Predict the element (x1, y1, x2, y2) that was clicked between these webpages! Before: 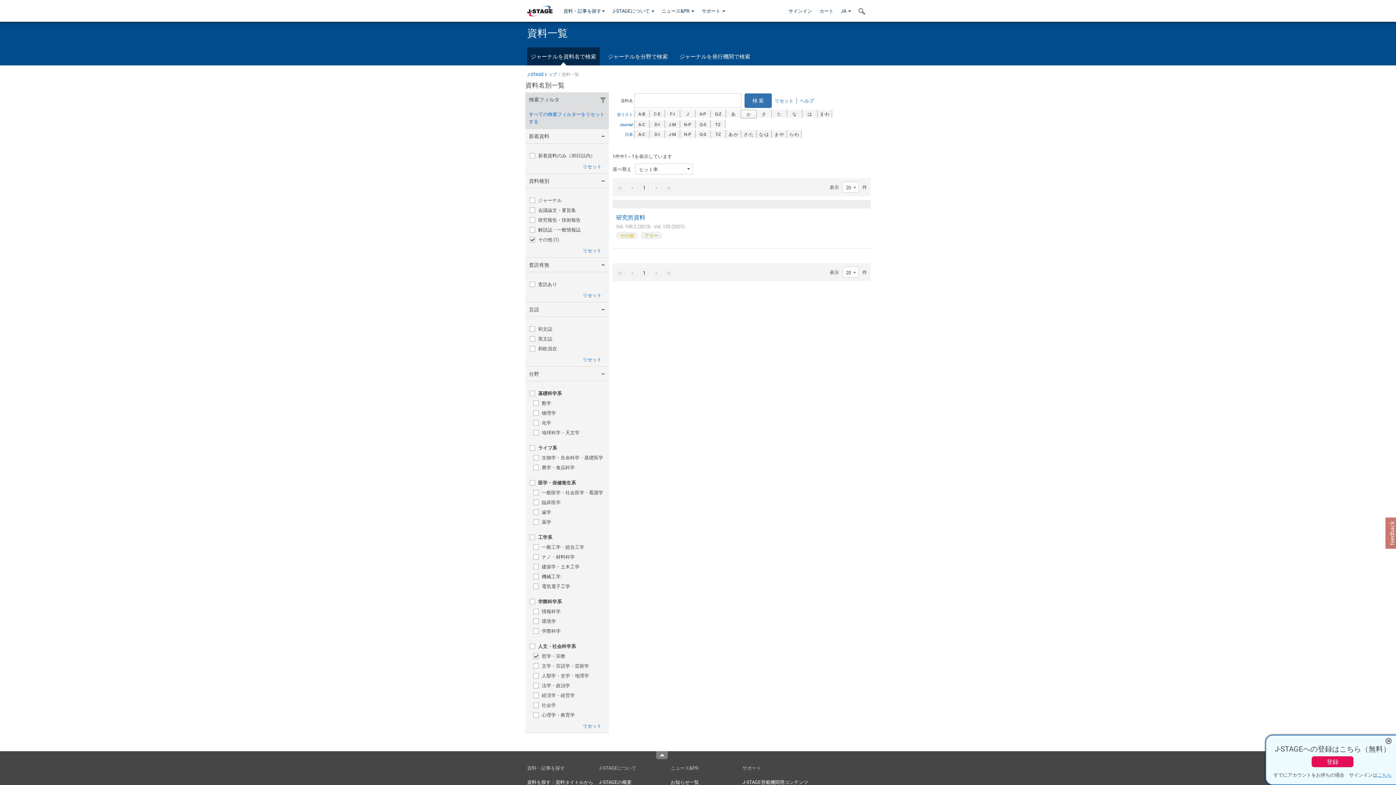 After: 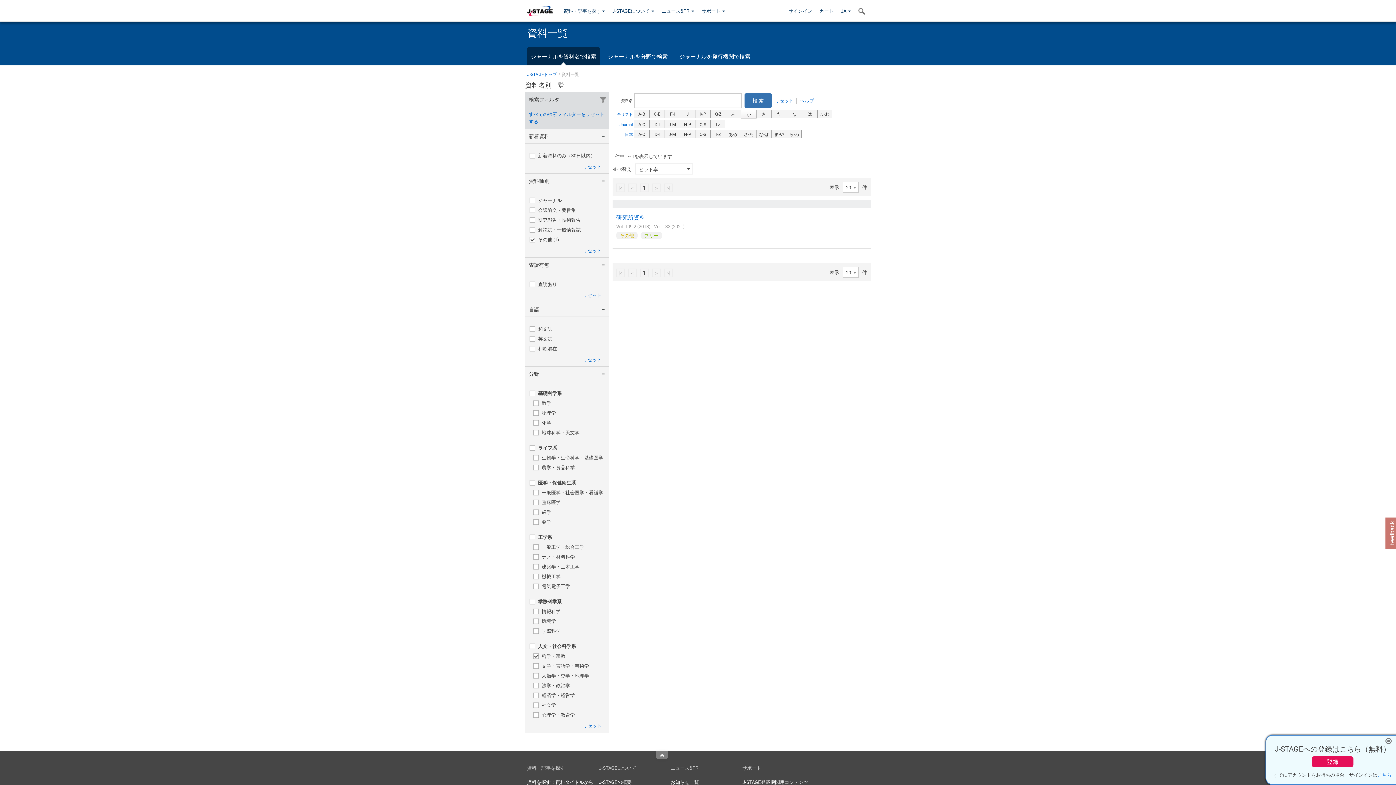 Action: bbox: (1385, 517, 1397, 549) label: feedback